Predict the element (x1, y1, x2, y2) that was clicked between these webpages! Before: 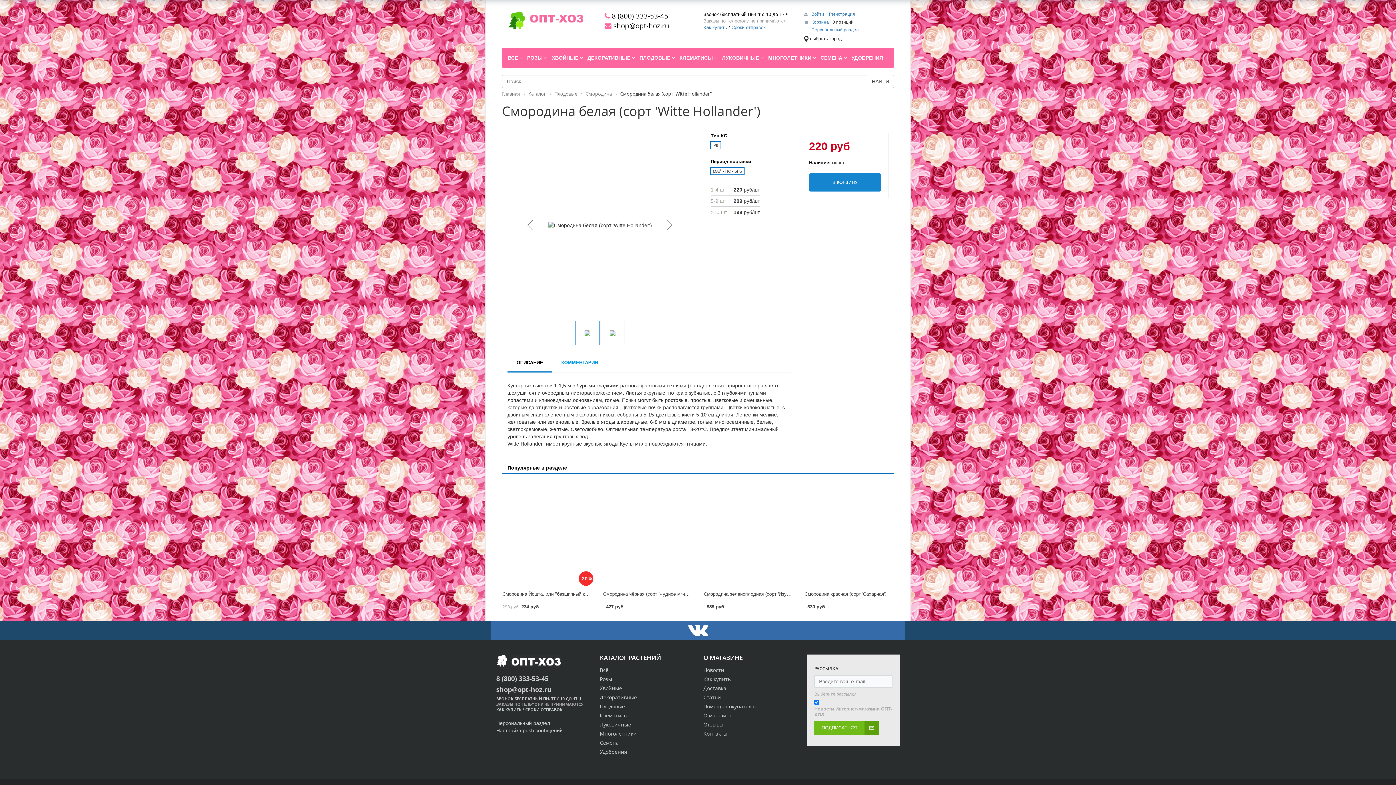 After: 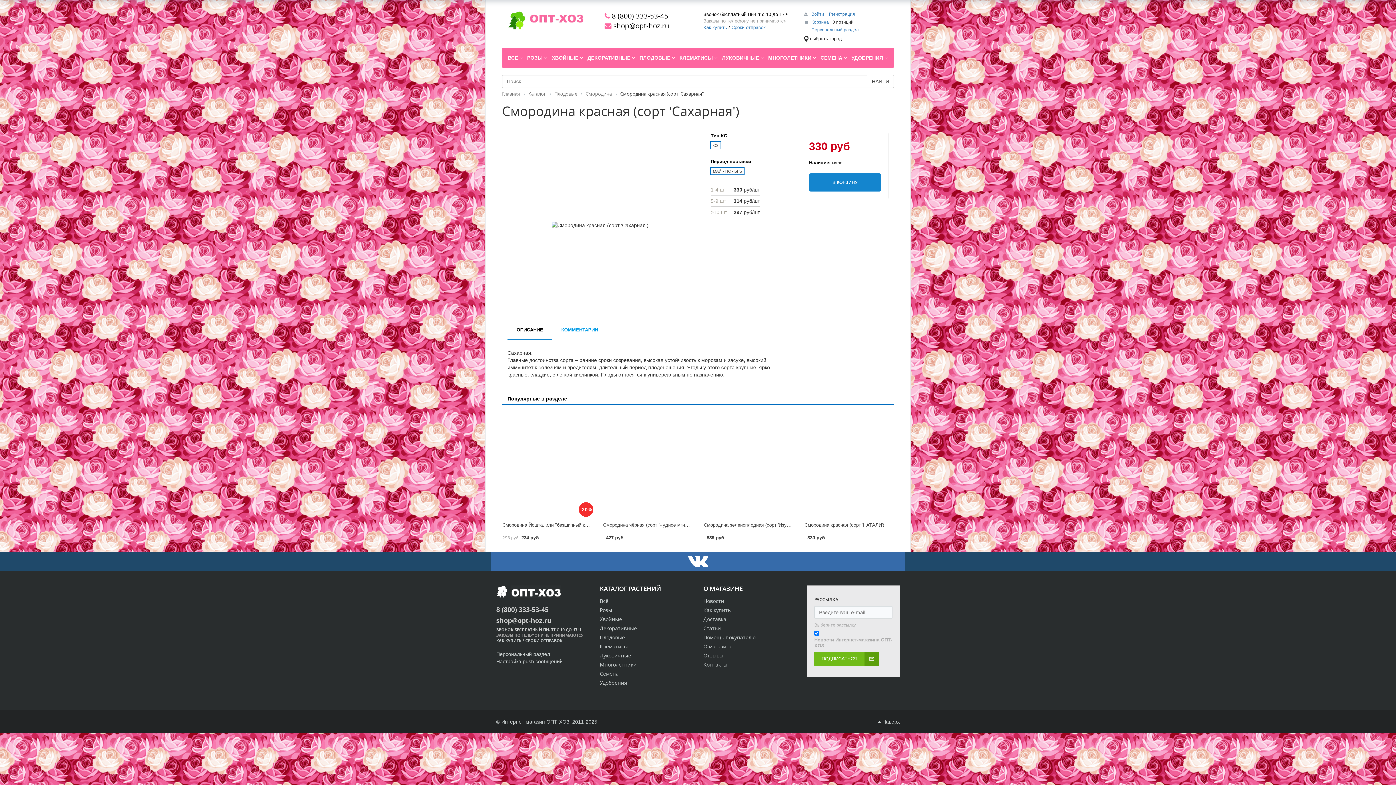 Action: bbox: (804, 591, 886, 597) label: Смородина красная (сорт 'Сахарная')